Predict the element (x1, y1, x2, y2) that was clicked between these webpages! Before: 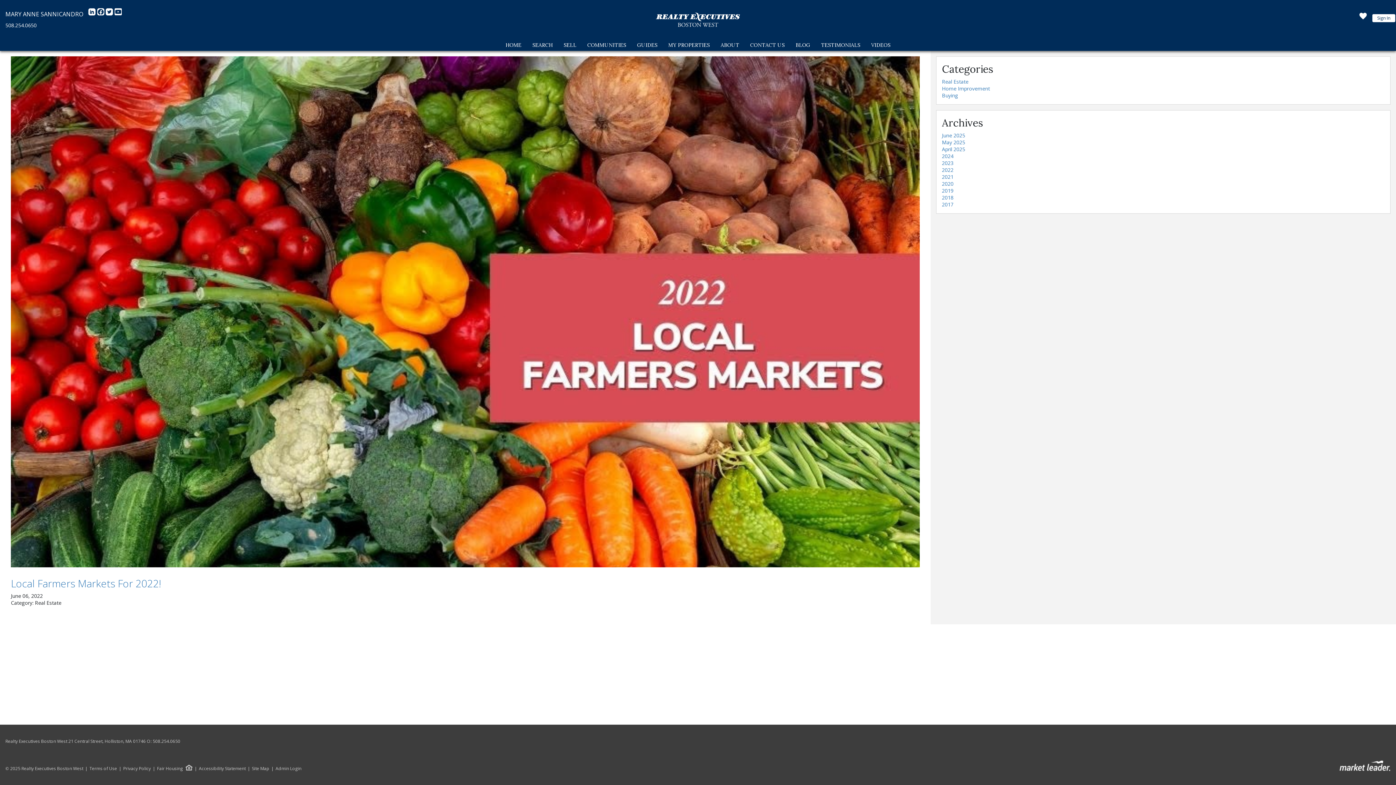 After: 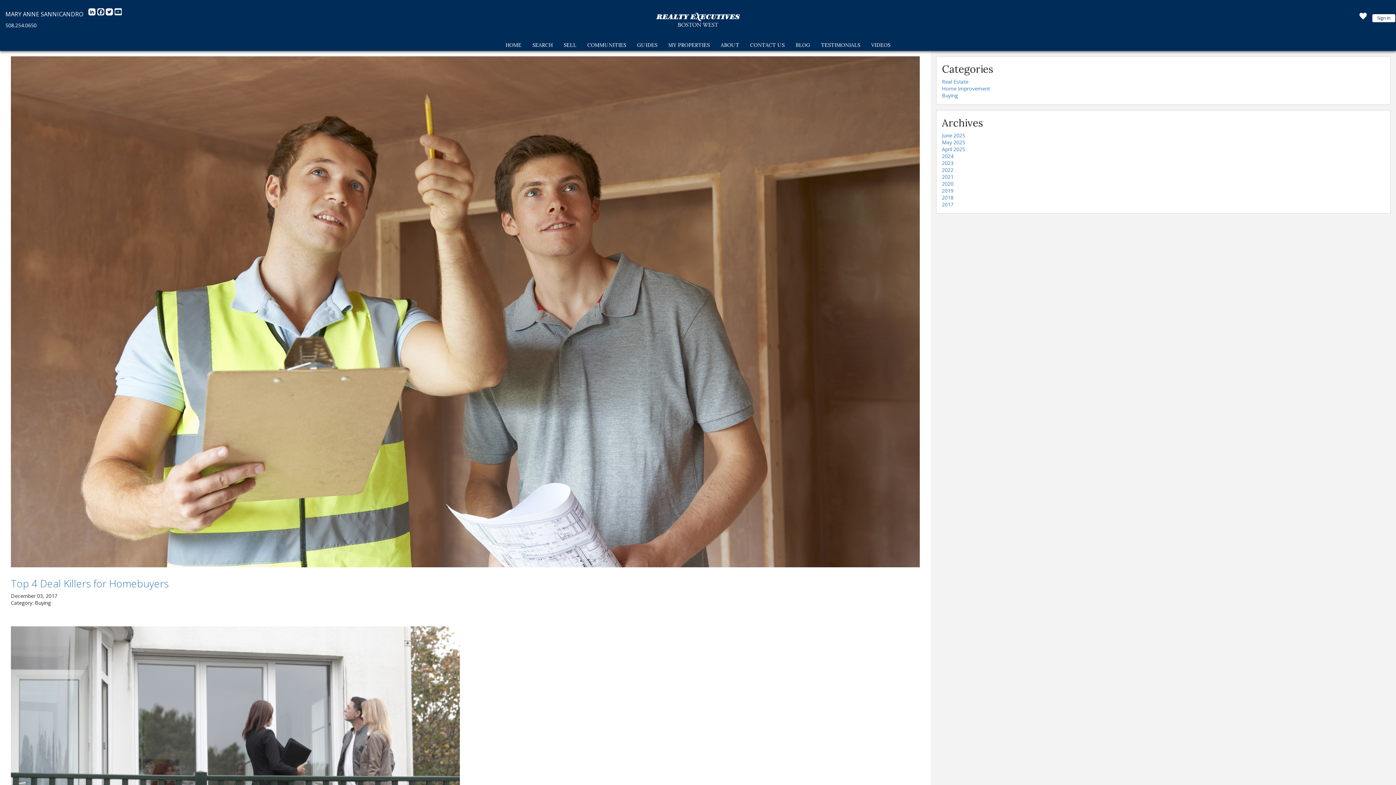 Action: bbox: (942, 92, 958, 98) label: Buying